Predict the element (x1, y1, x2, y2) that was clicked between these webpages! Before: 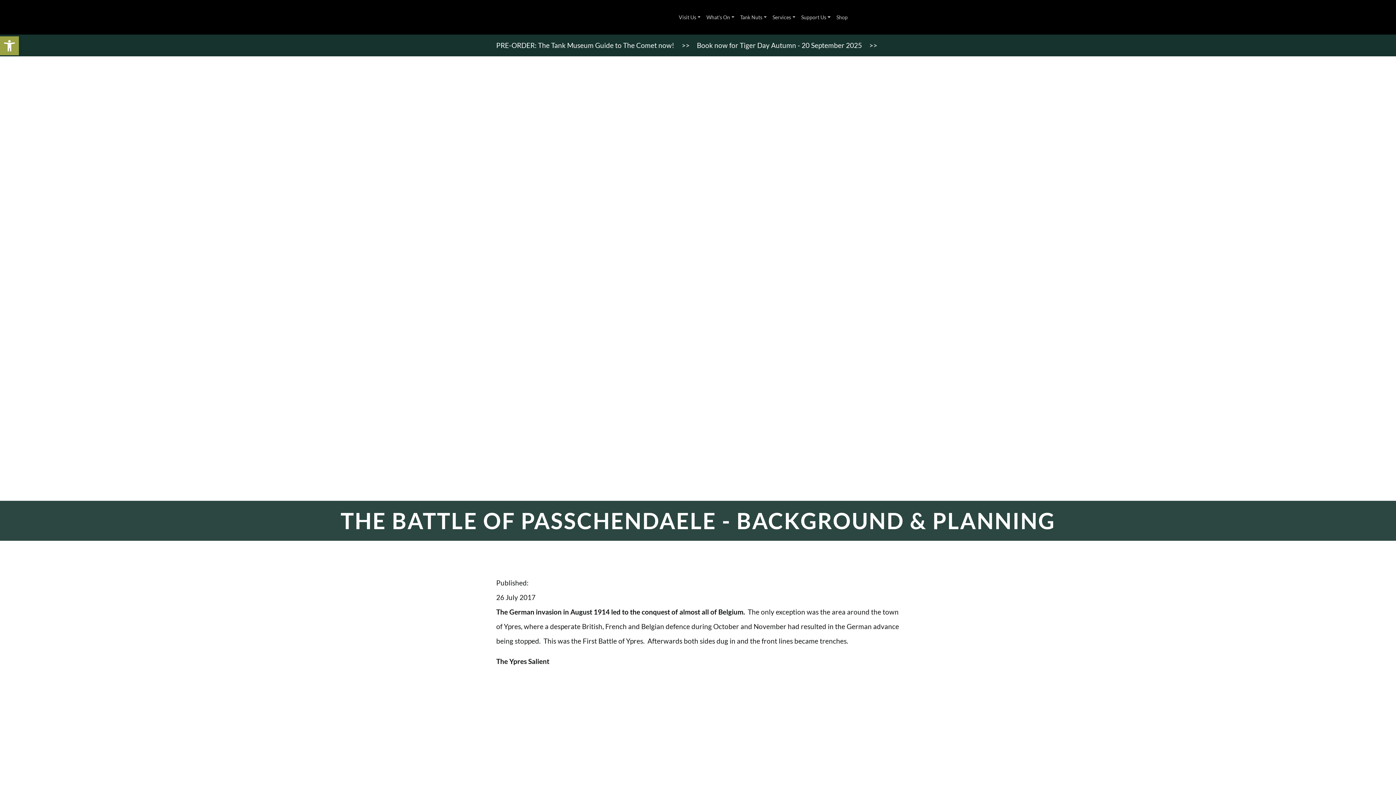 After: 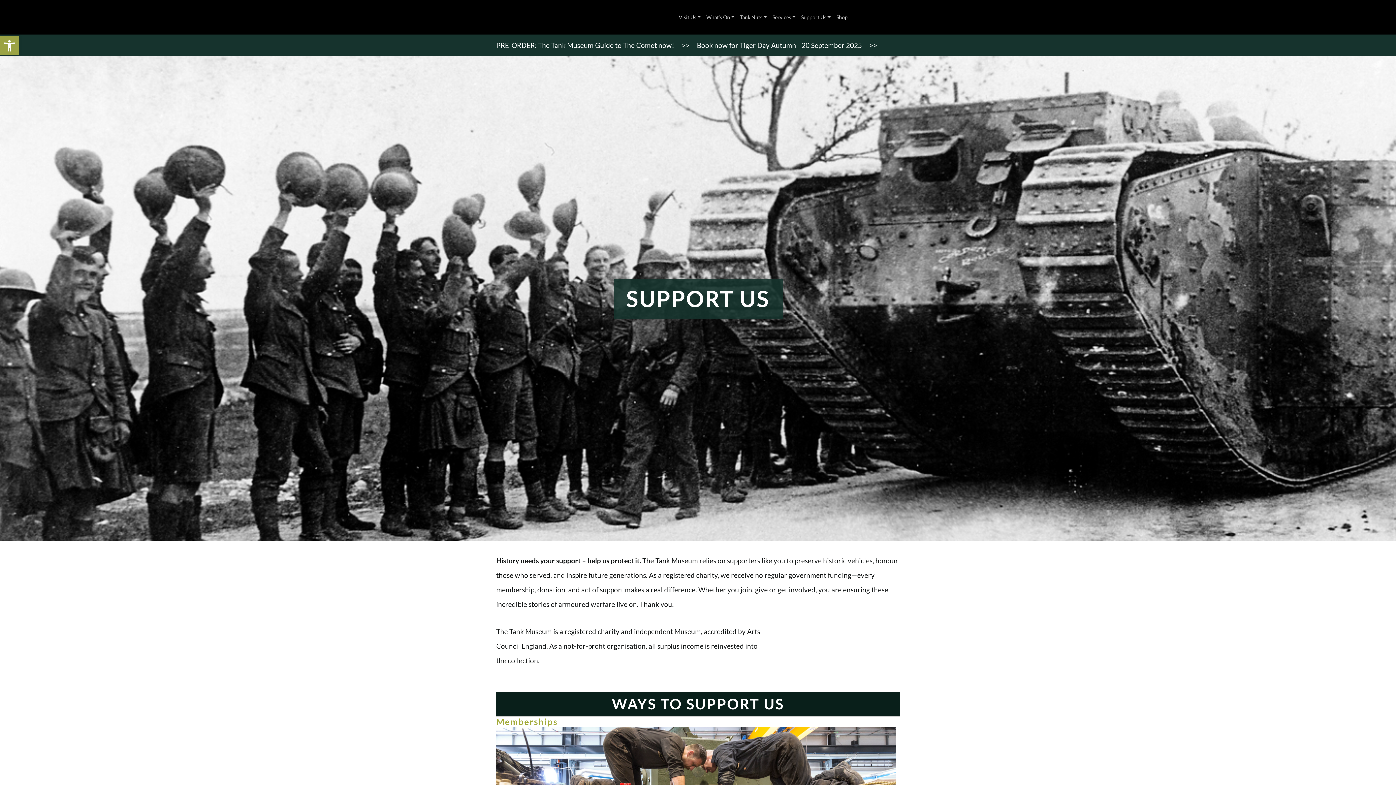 Action: bbox: (798, 7, 833, 27) label: Support Us